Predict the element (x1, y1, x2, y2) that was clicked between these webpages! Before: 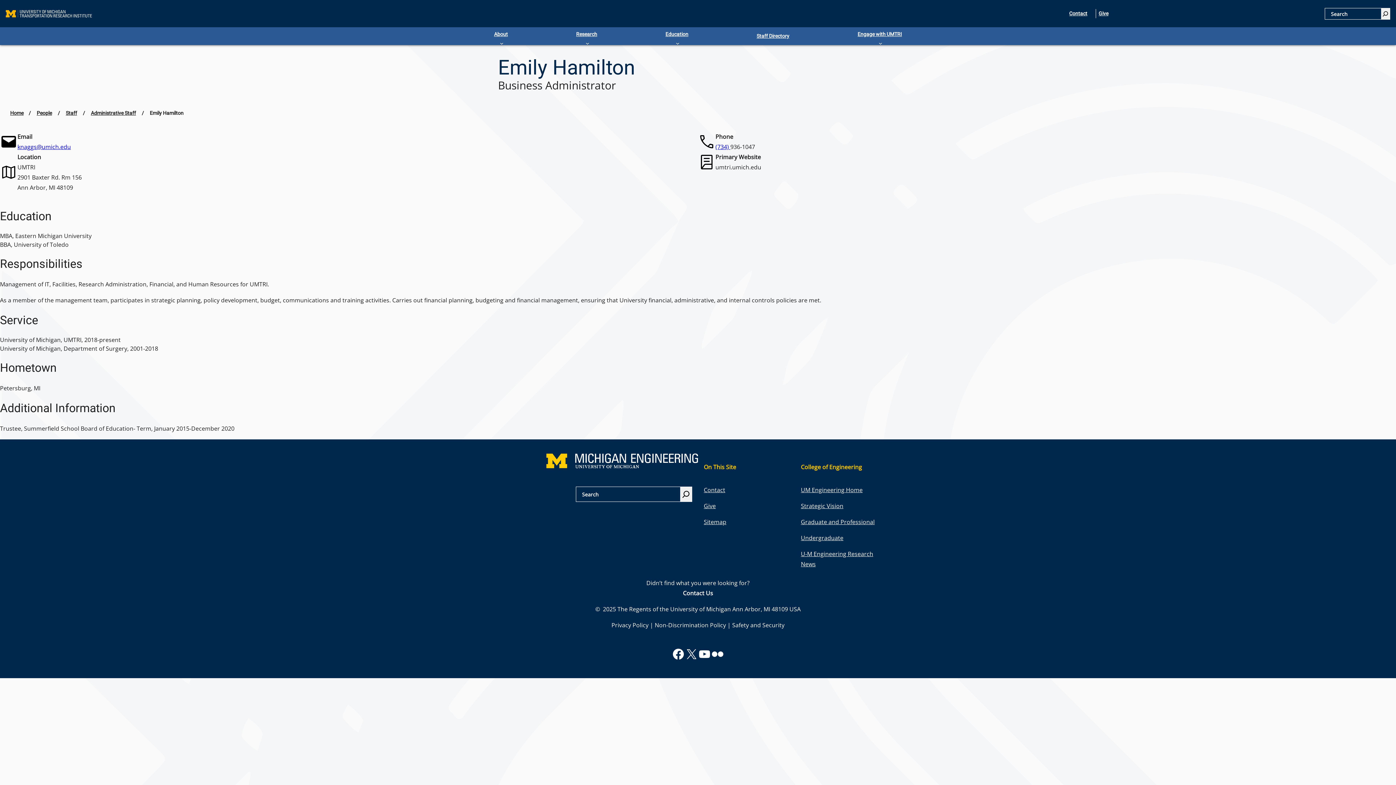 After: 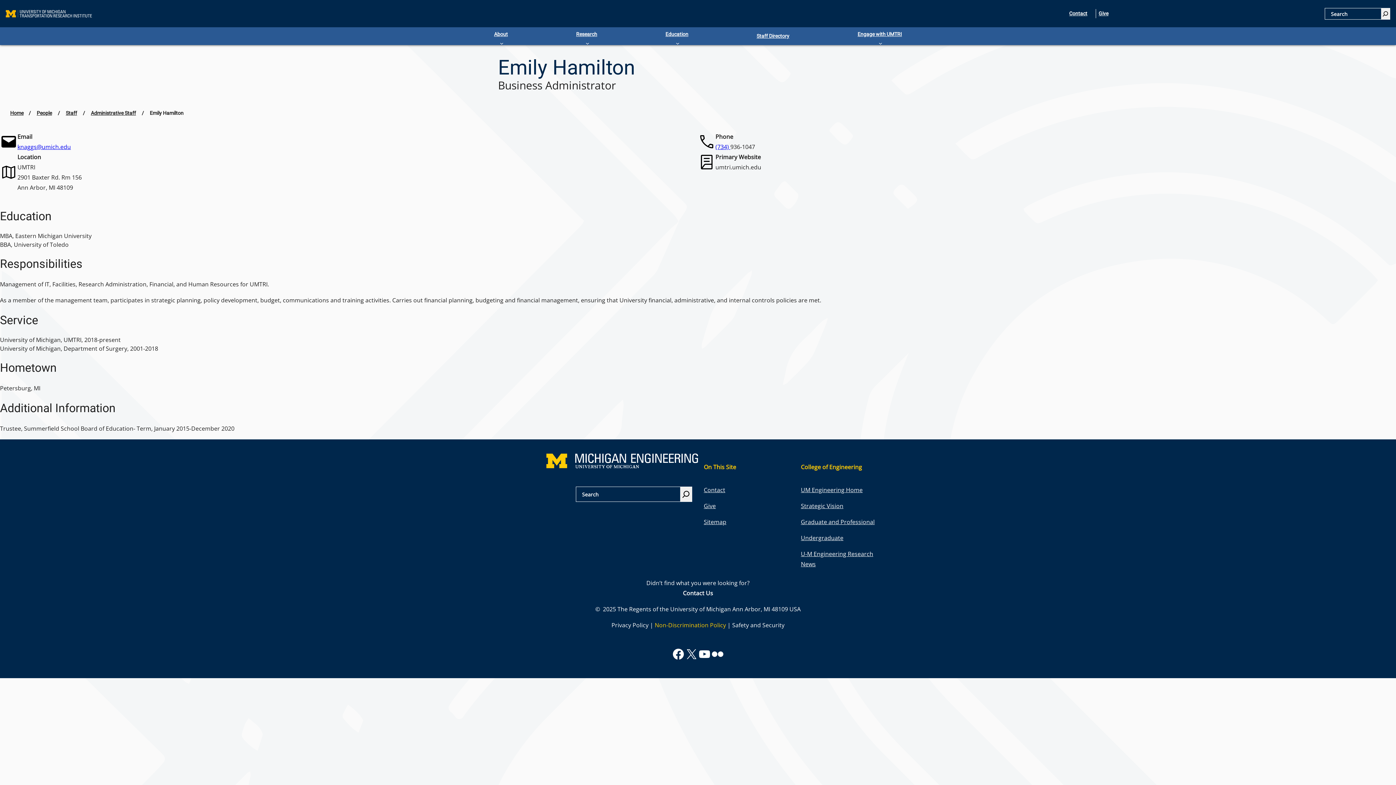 Action: bbox: (654, 621, 726, 629) label: Non-Discrimination Policy